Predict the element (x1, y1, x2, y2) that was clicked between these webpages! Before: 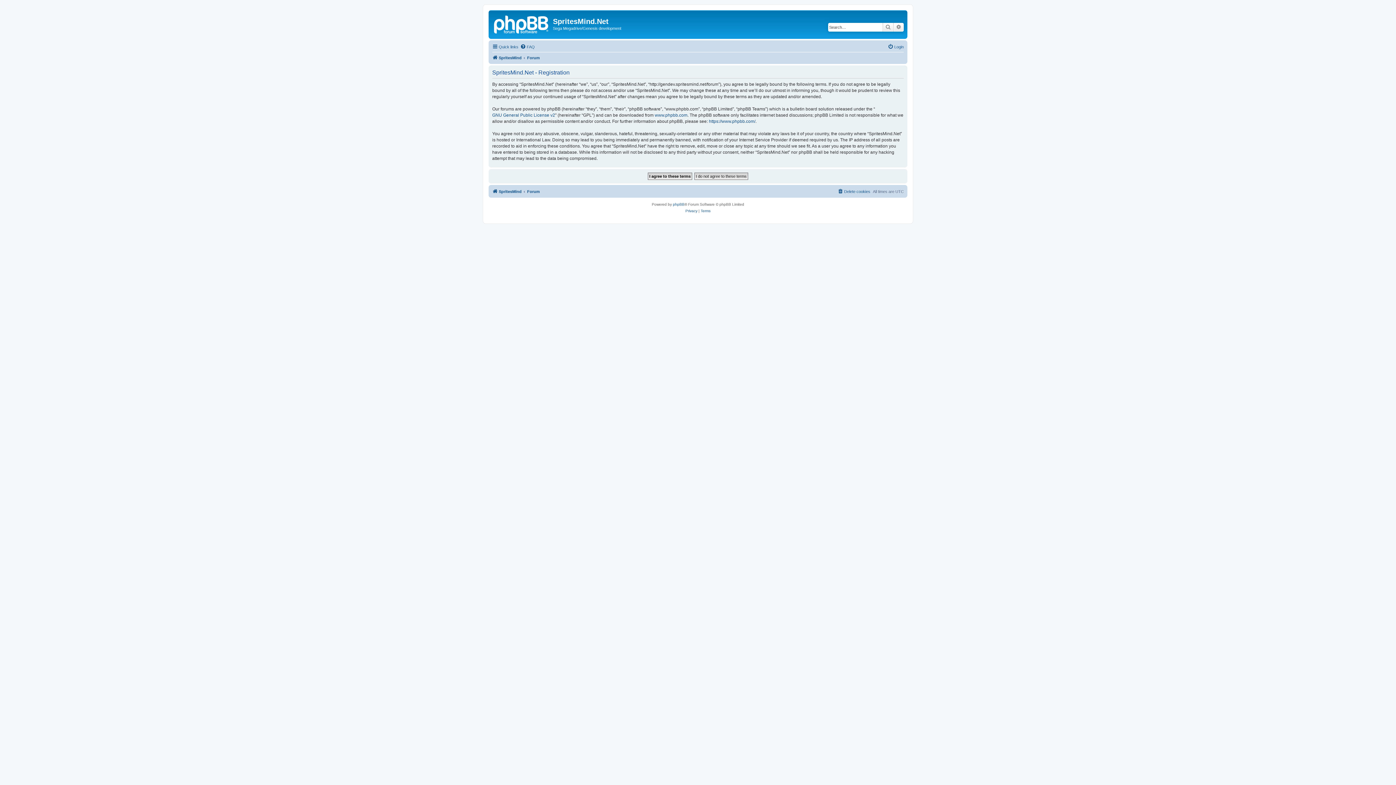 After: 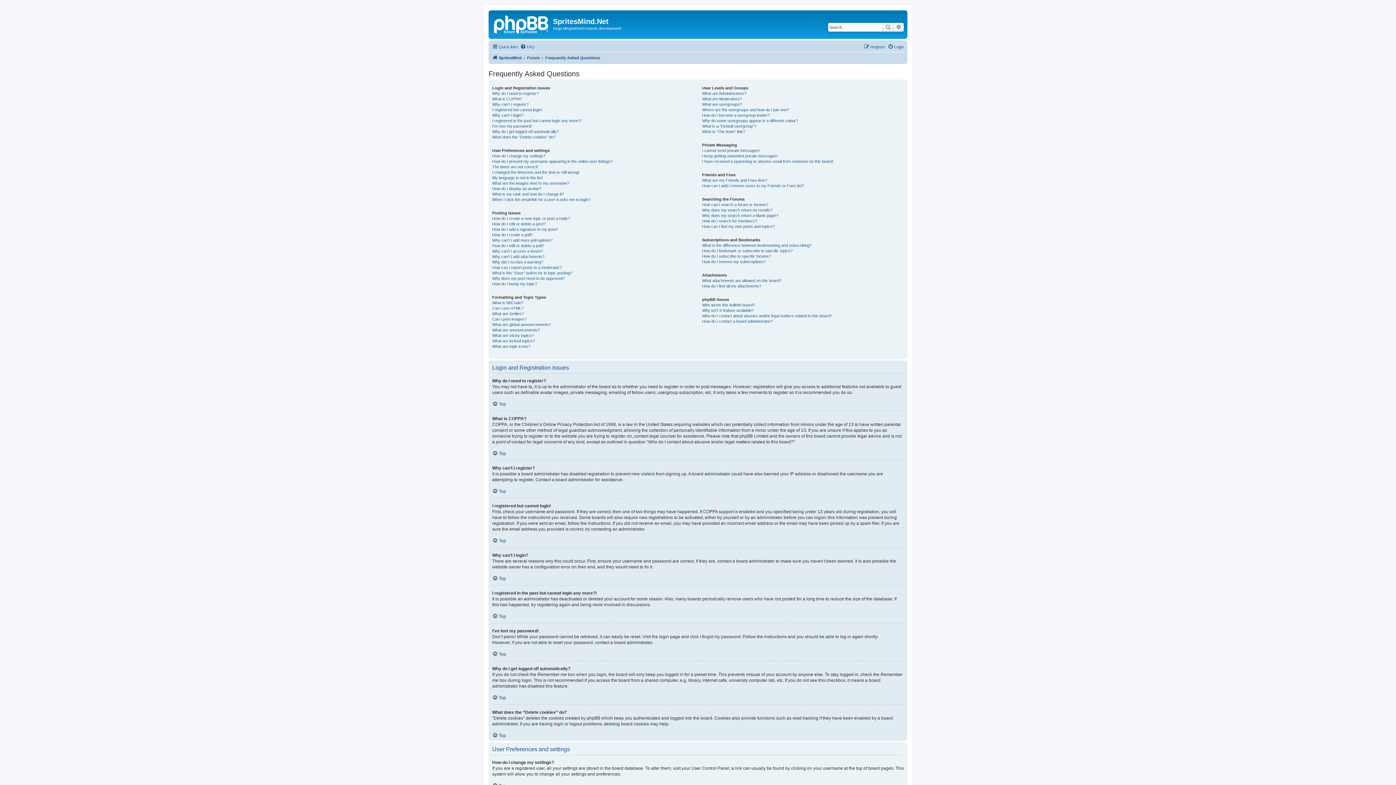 Action: label: FAQ bbox: (520, 42, 534, 51)